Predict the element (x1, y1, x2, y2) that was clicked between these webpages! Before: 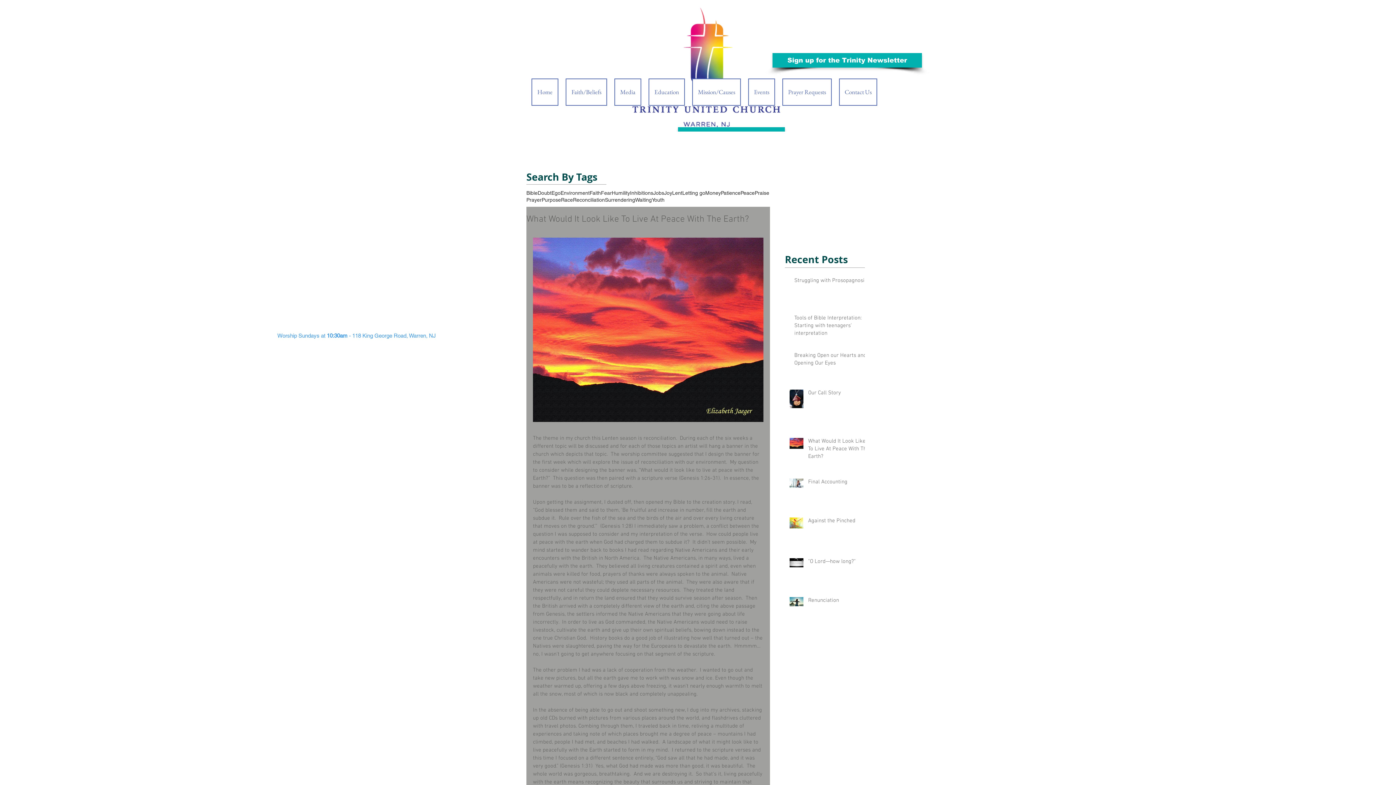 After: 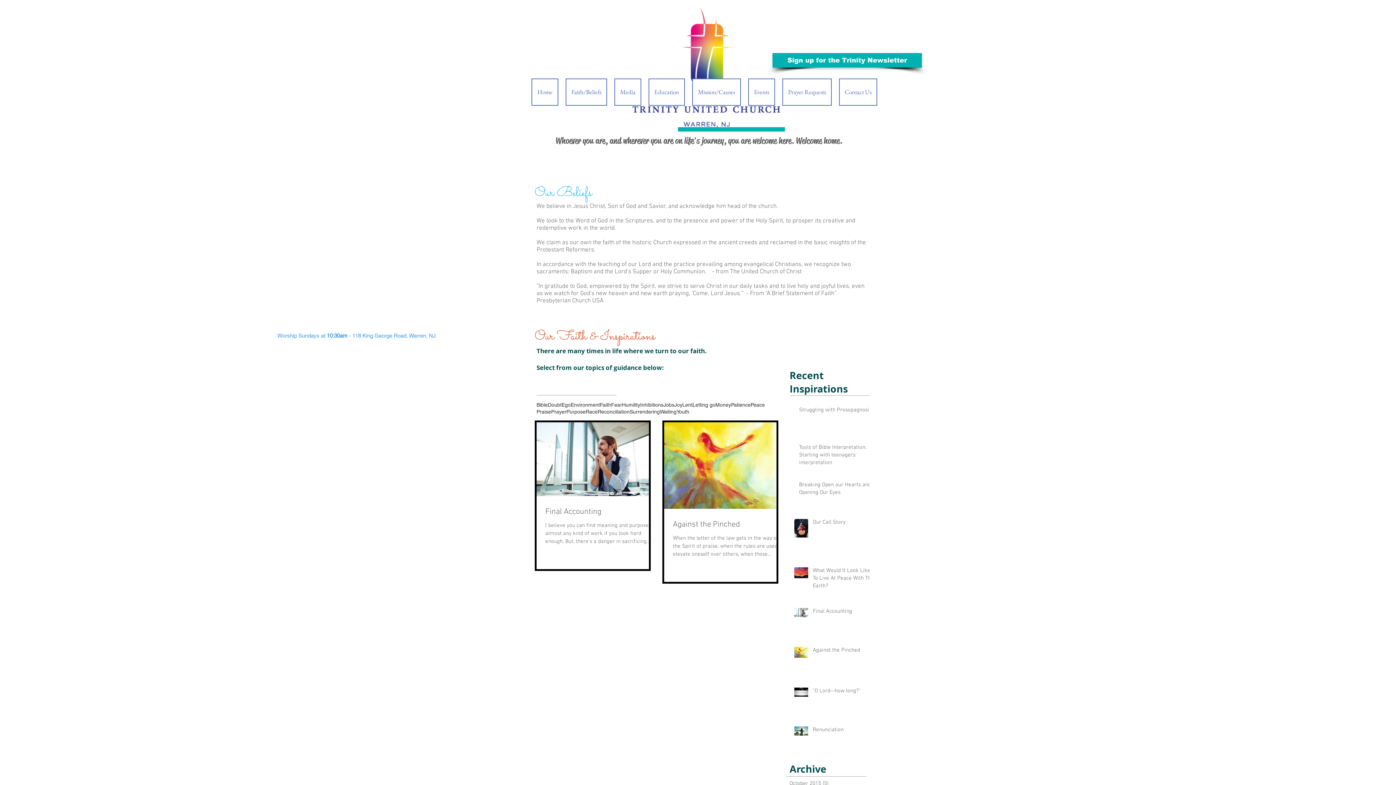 Action: bbox: (754, 189, 769, 196) label: Praise